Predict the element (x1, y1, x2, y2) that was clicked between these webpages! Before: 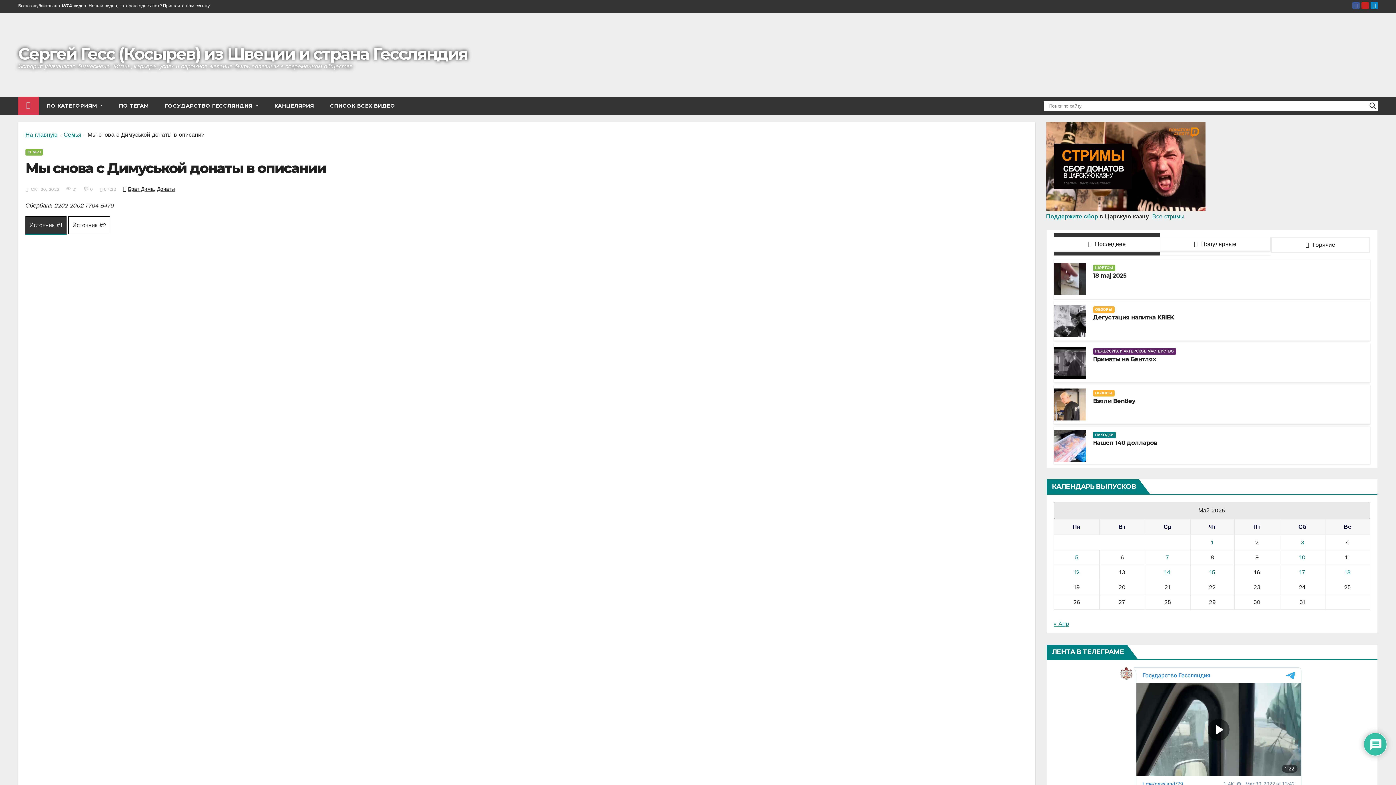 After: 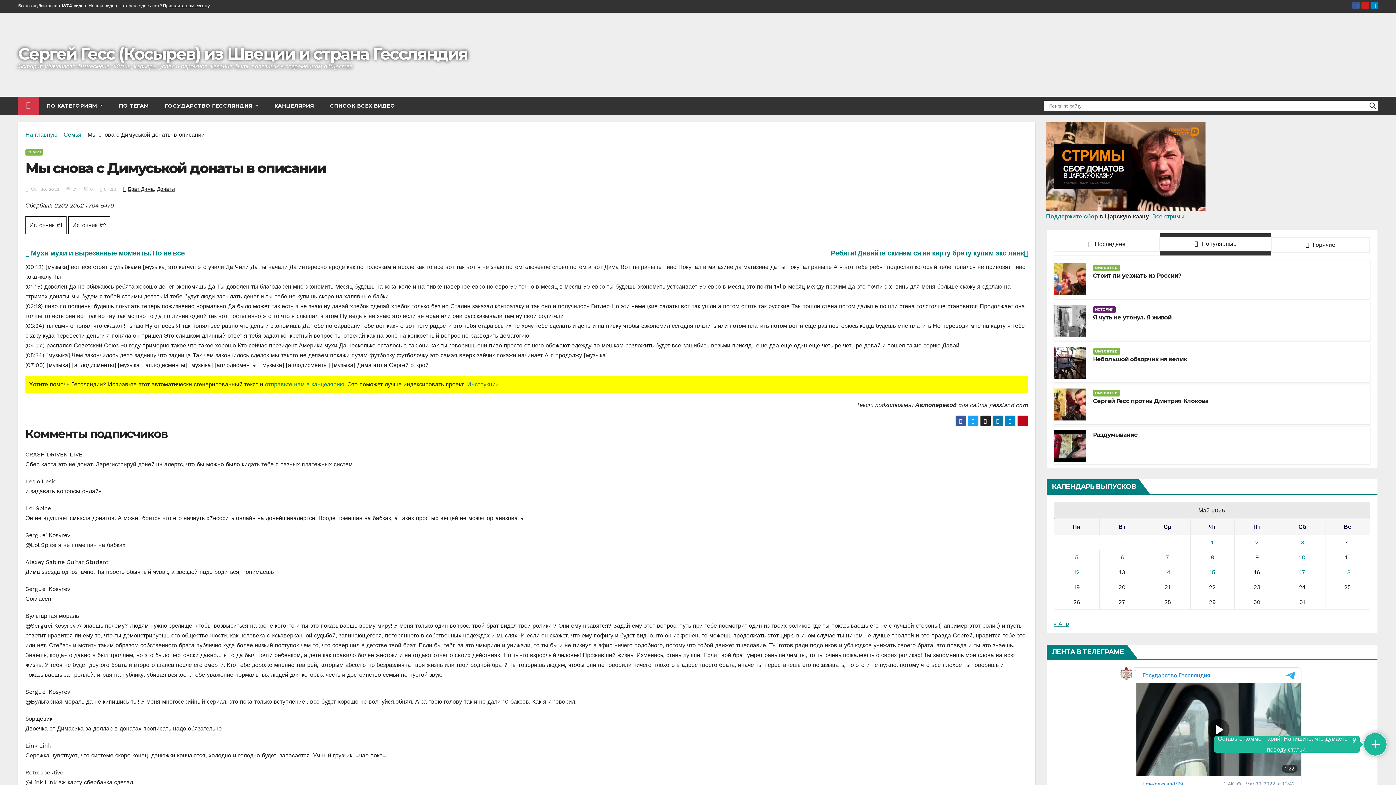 Action: bbox: (1160, 237, 1270, 252) label:  Популярные